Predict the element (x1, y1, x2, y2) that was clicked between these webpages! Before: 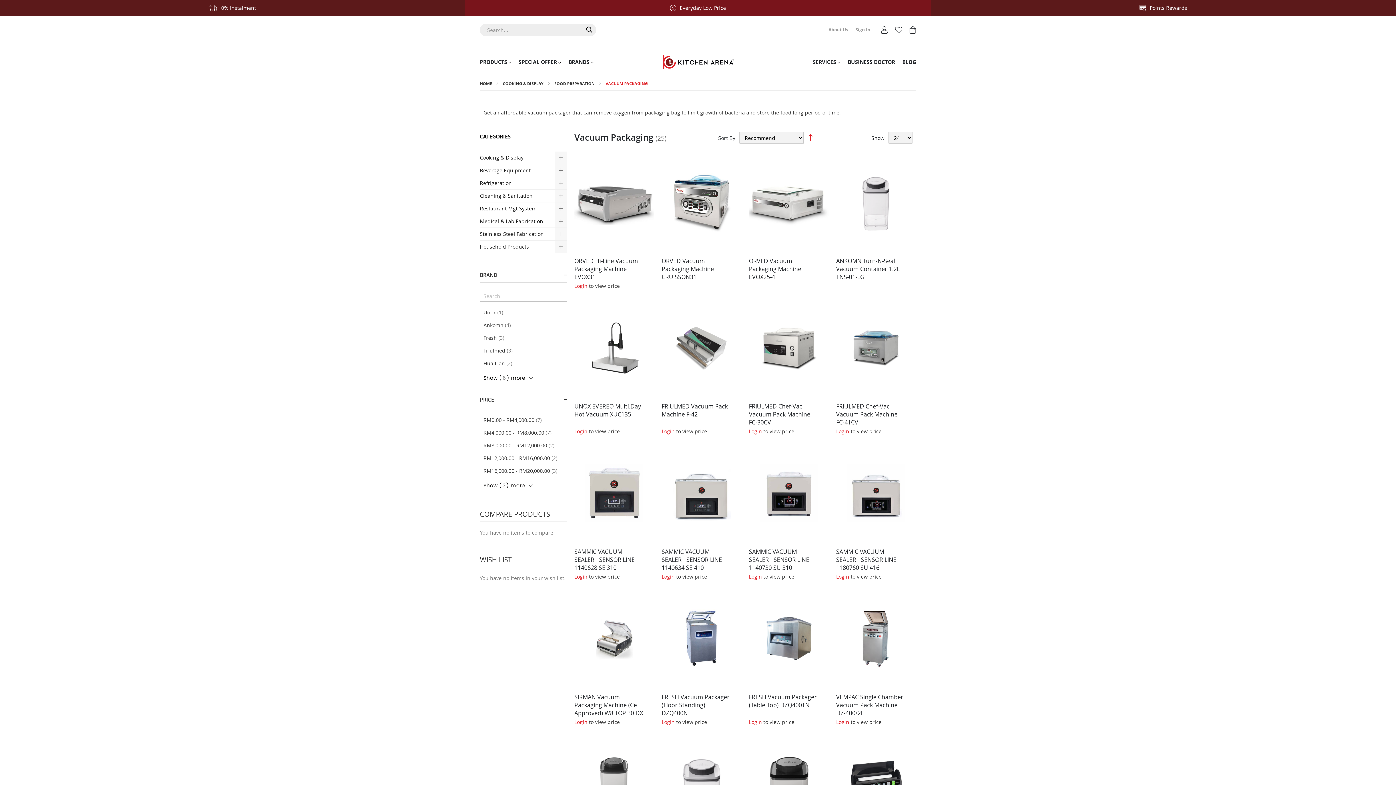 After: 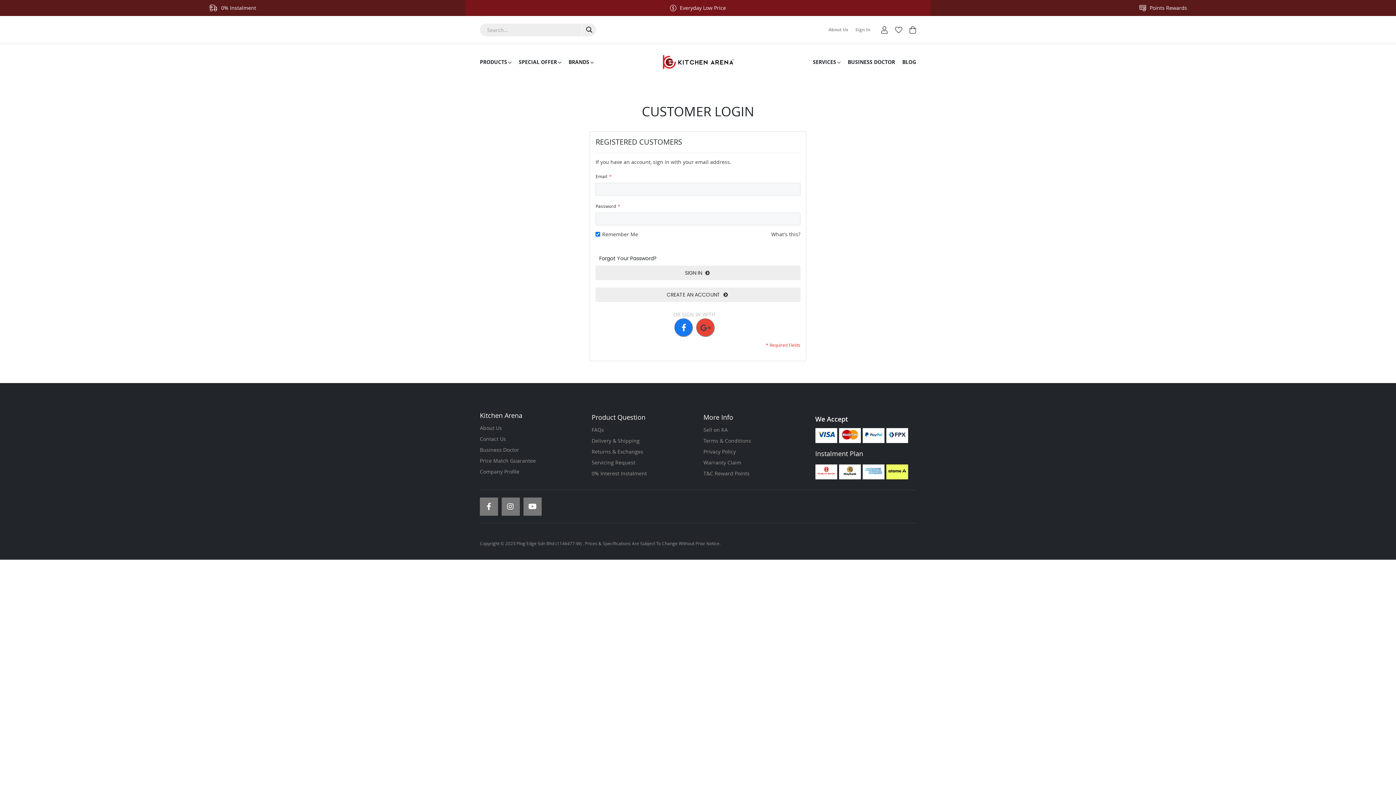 Action: bbox: (836, 718, 849, 725) label: Login